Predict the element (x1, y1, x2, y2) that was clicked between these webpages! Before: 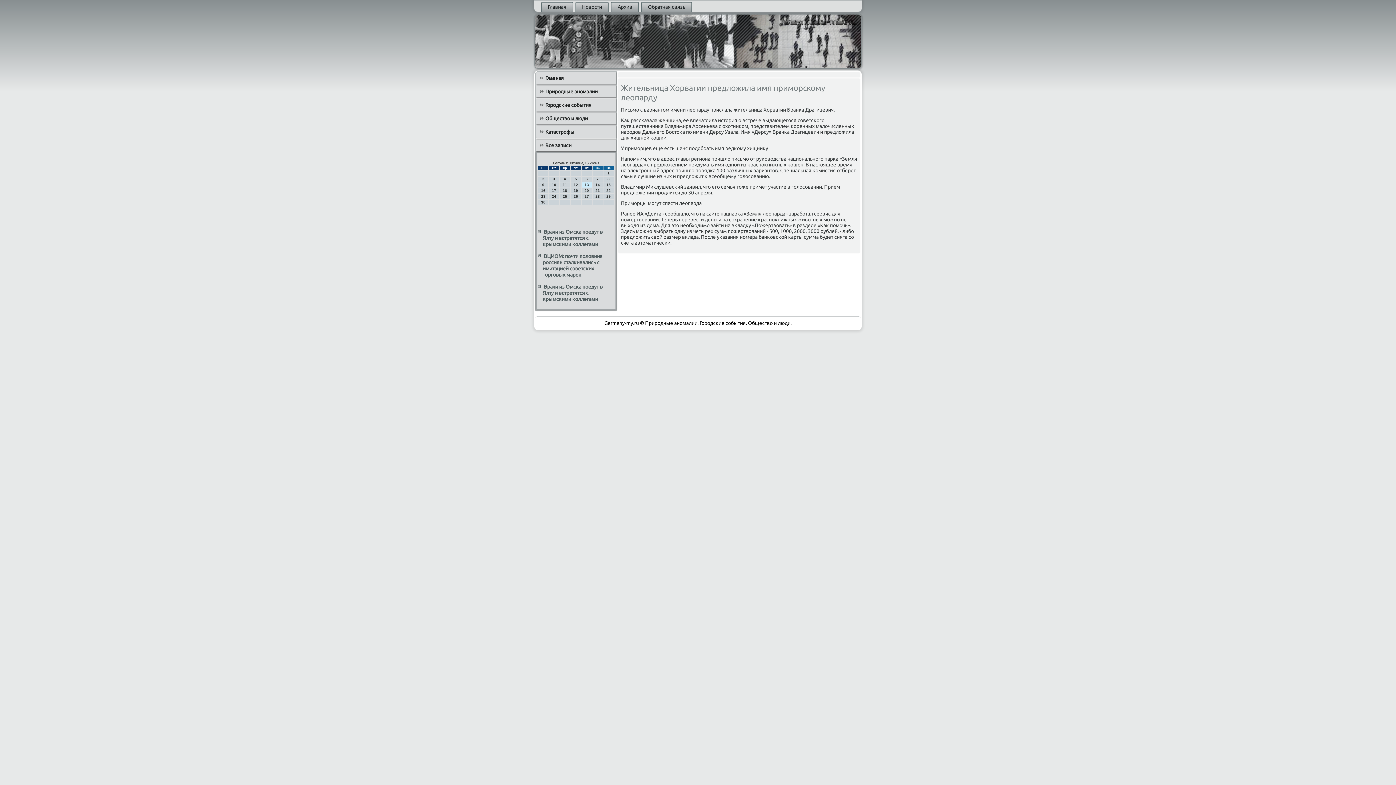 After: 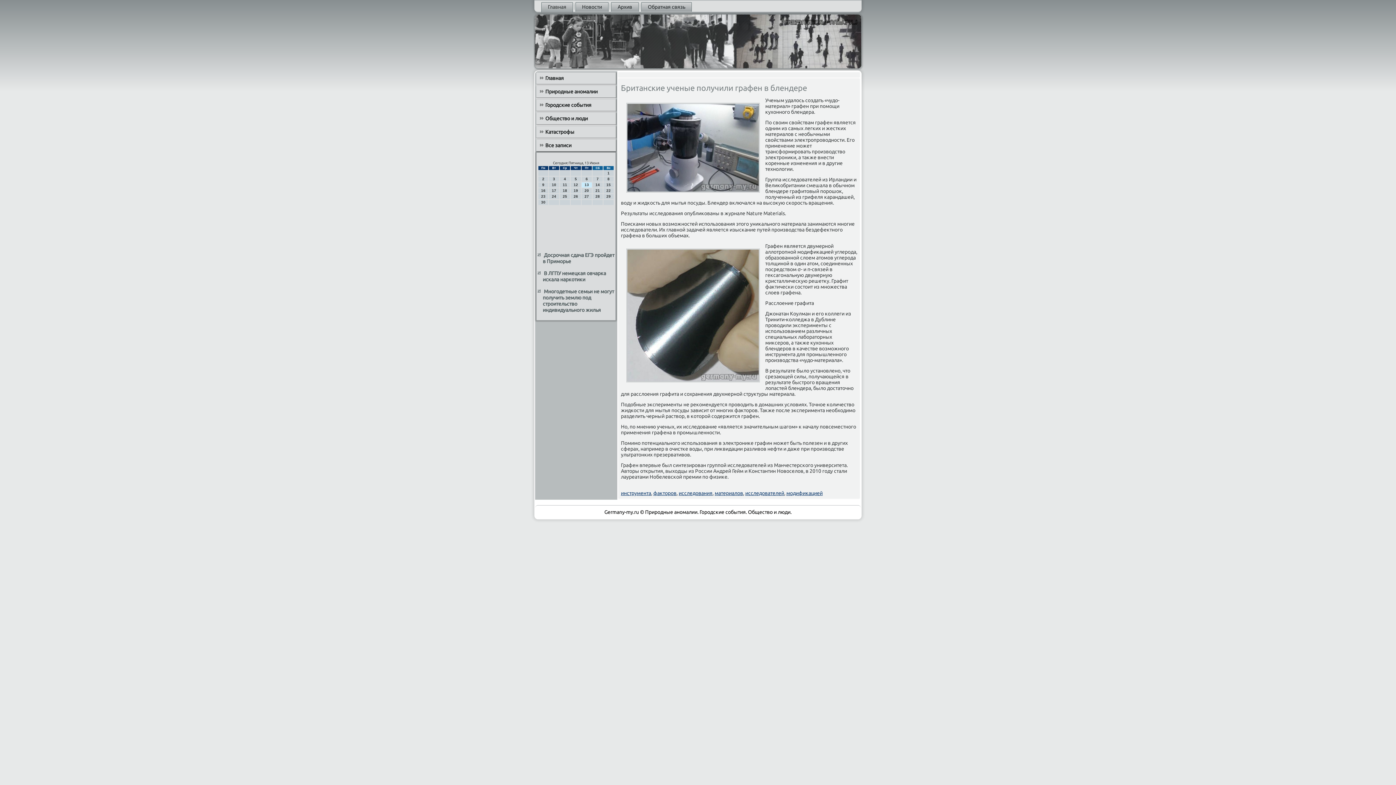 Action: bbox: (541, 2, 573, 11) label: Главная